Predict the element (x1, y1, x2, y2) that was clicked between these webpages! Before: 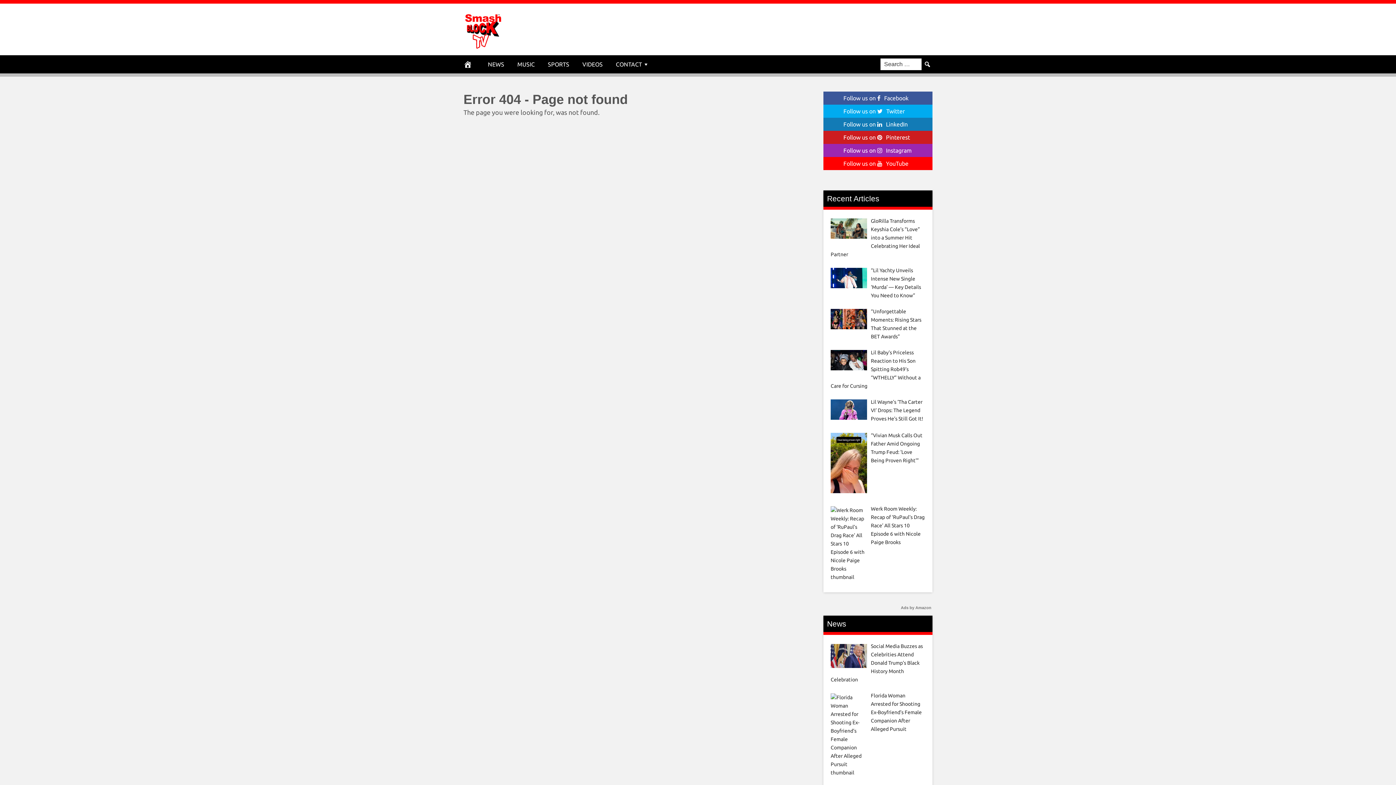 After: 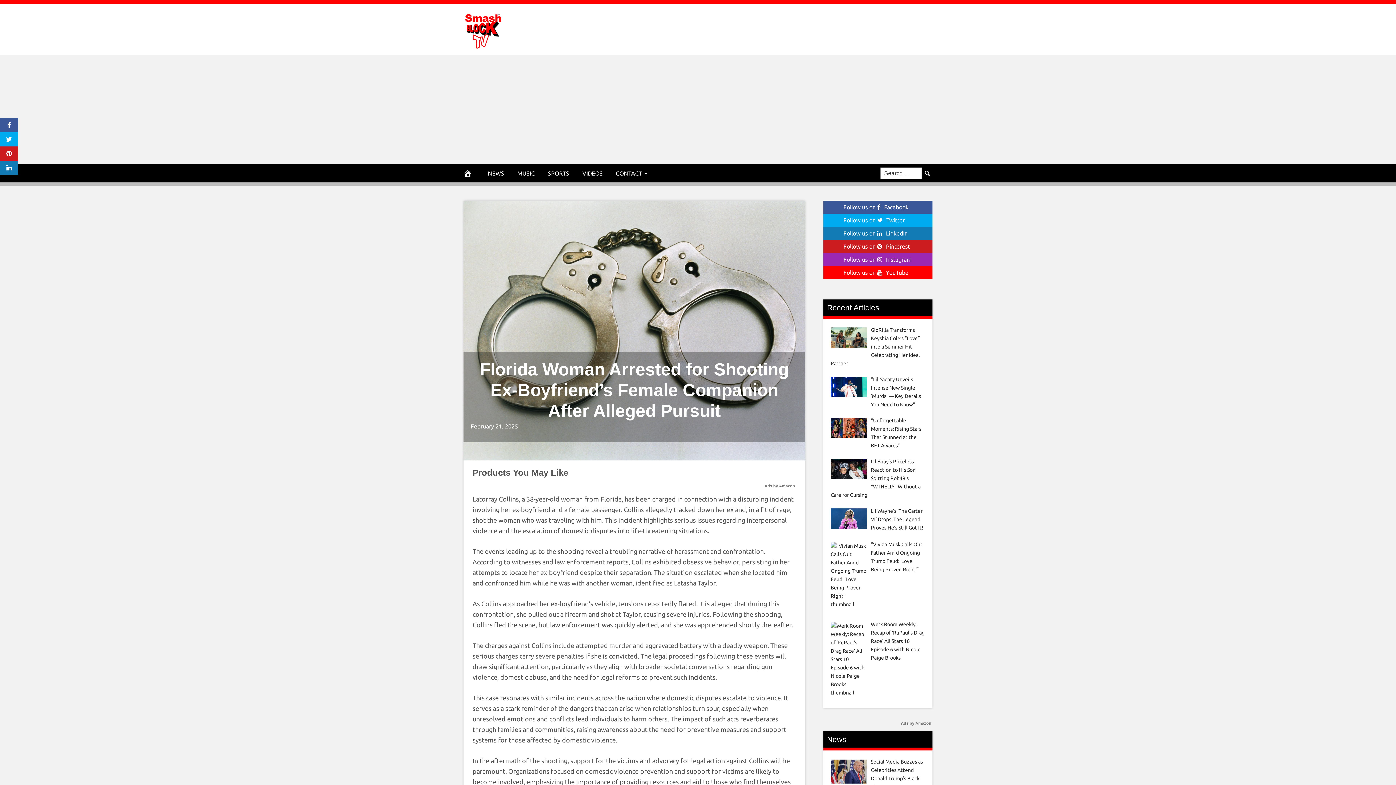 Action: bbox: (871, 693, 922, 732) label: Florida Woman Arrested for Shooting Ex-Boyfriend’s Female Companion After Alleged Pursuit